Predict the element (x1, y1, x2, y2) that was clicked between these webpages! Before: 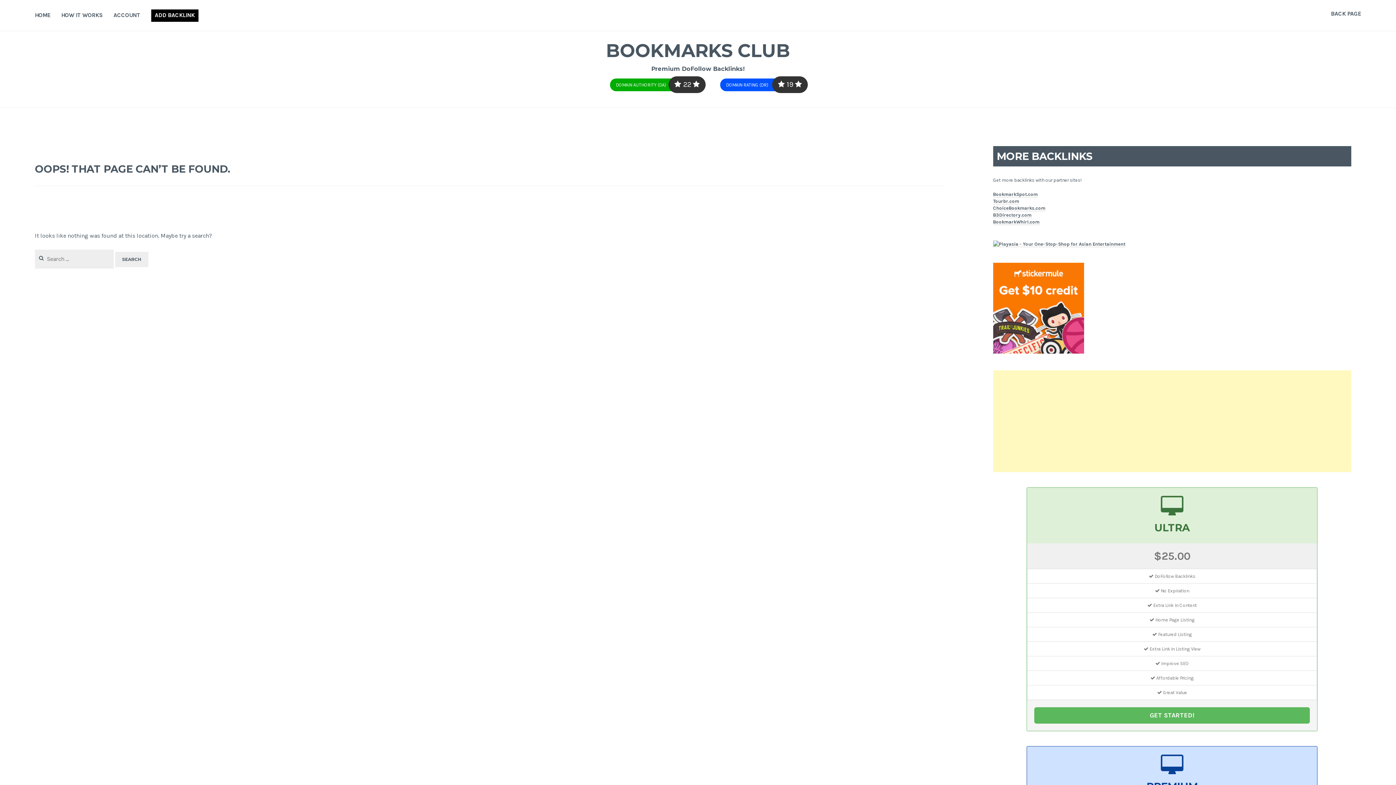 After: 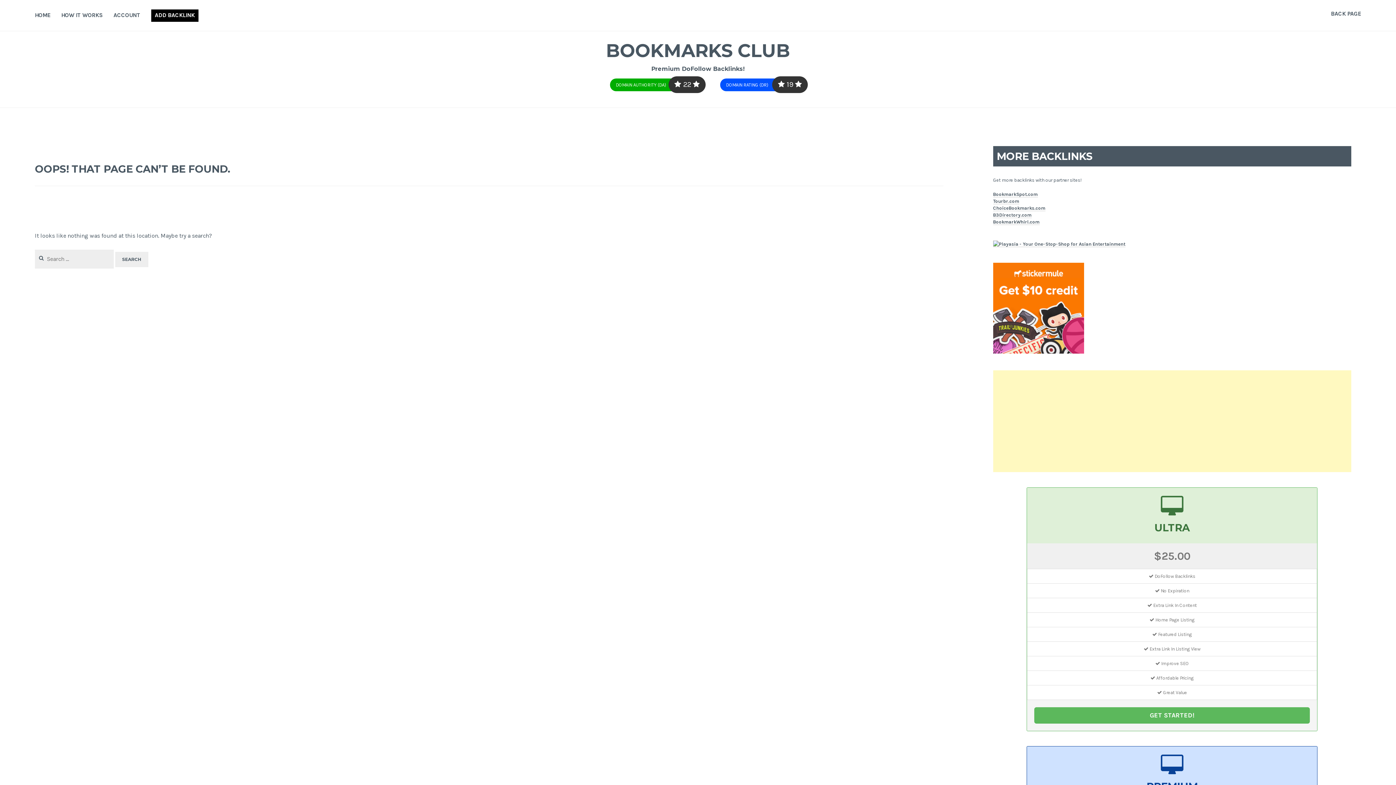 Action: bbox: (993, 349, 1084, 354)